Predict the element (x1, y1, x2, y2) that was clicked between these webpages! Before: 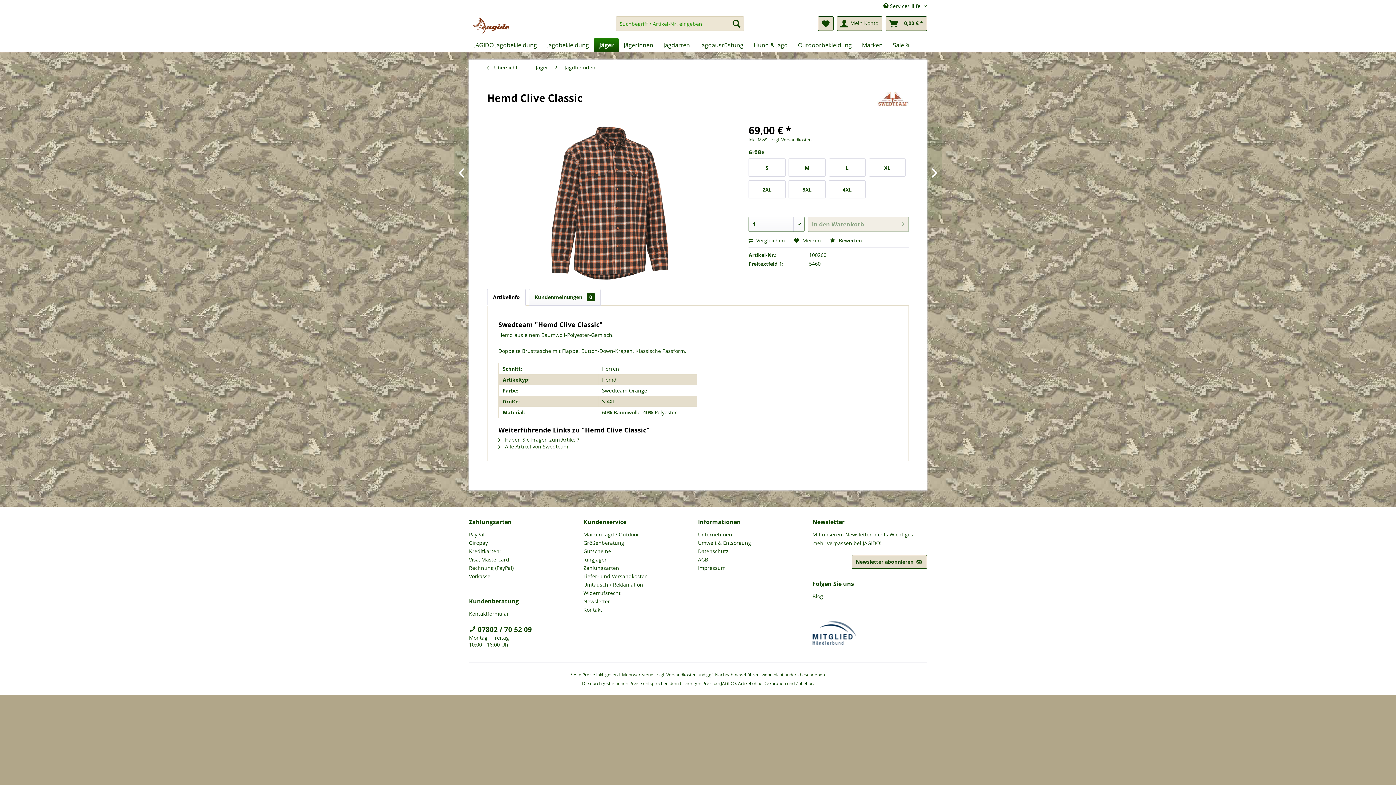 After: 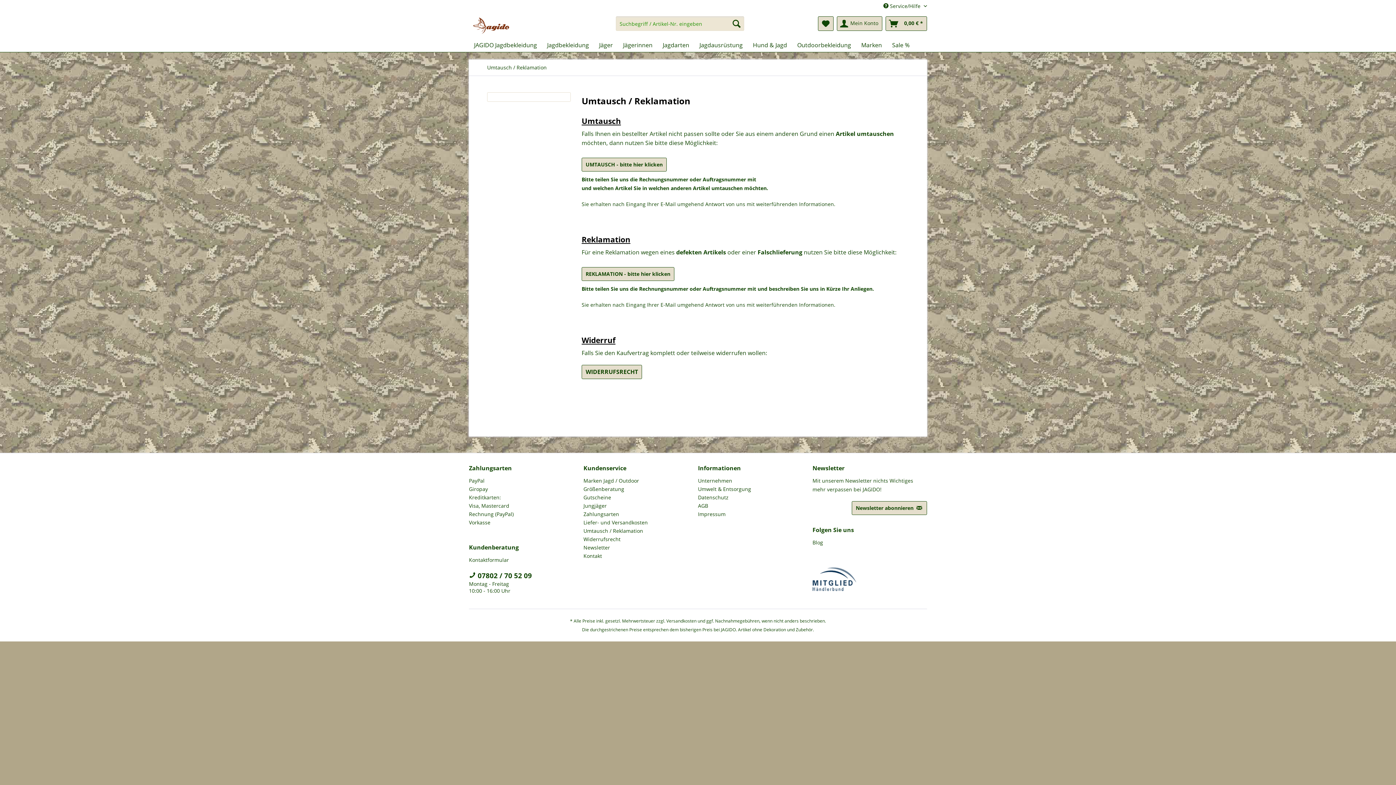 Action: bbox: (583, 580, 694, 589) label: Umtausch / Reklamation